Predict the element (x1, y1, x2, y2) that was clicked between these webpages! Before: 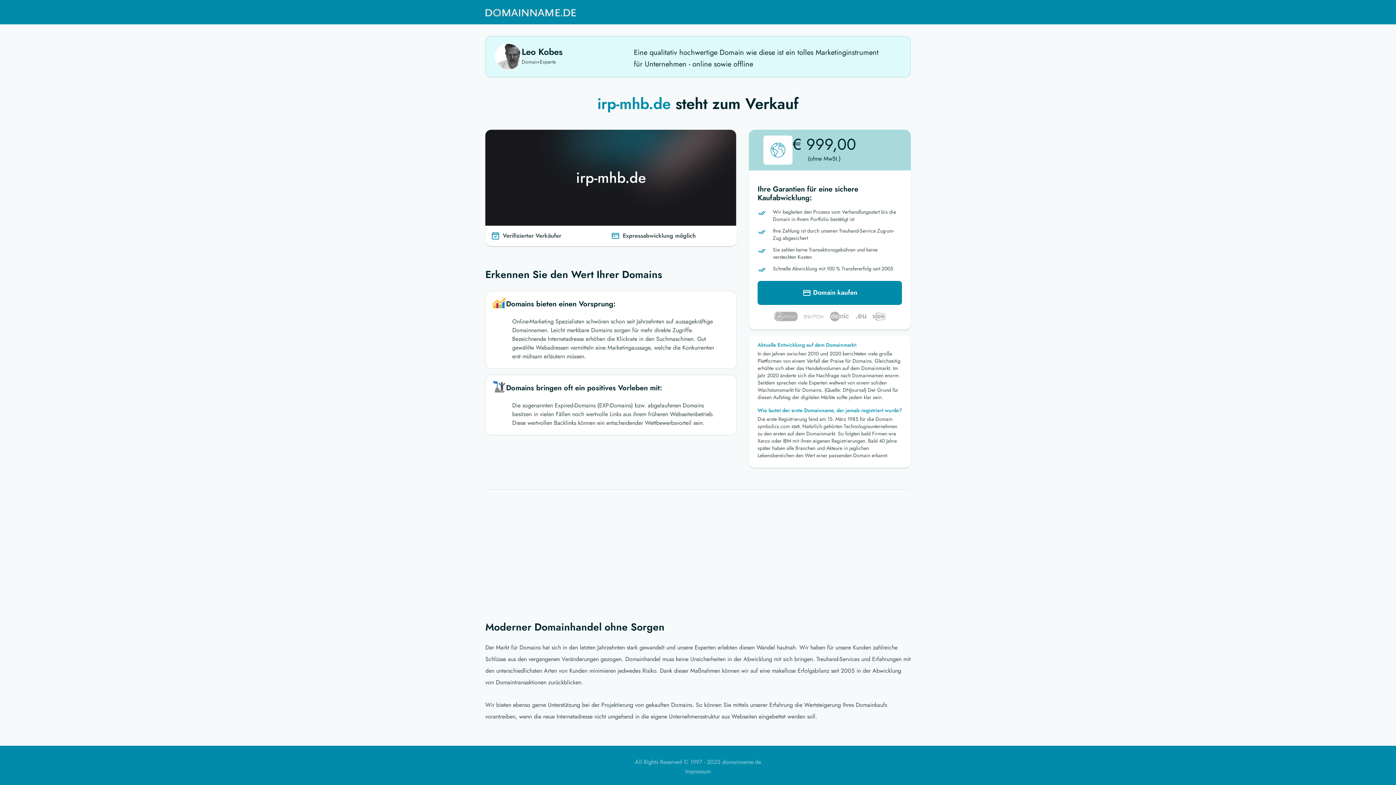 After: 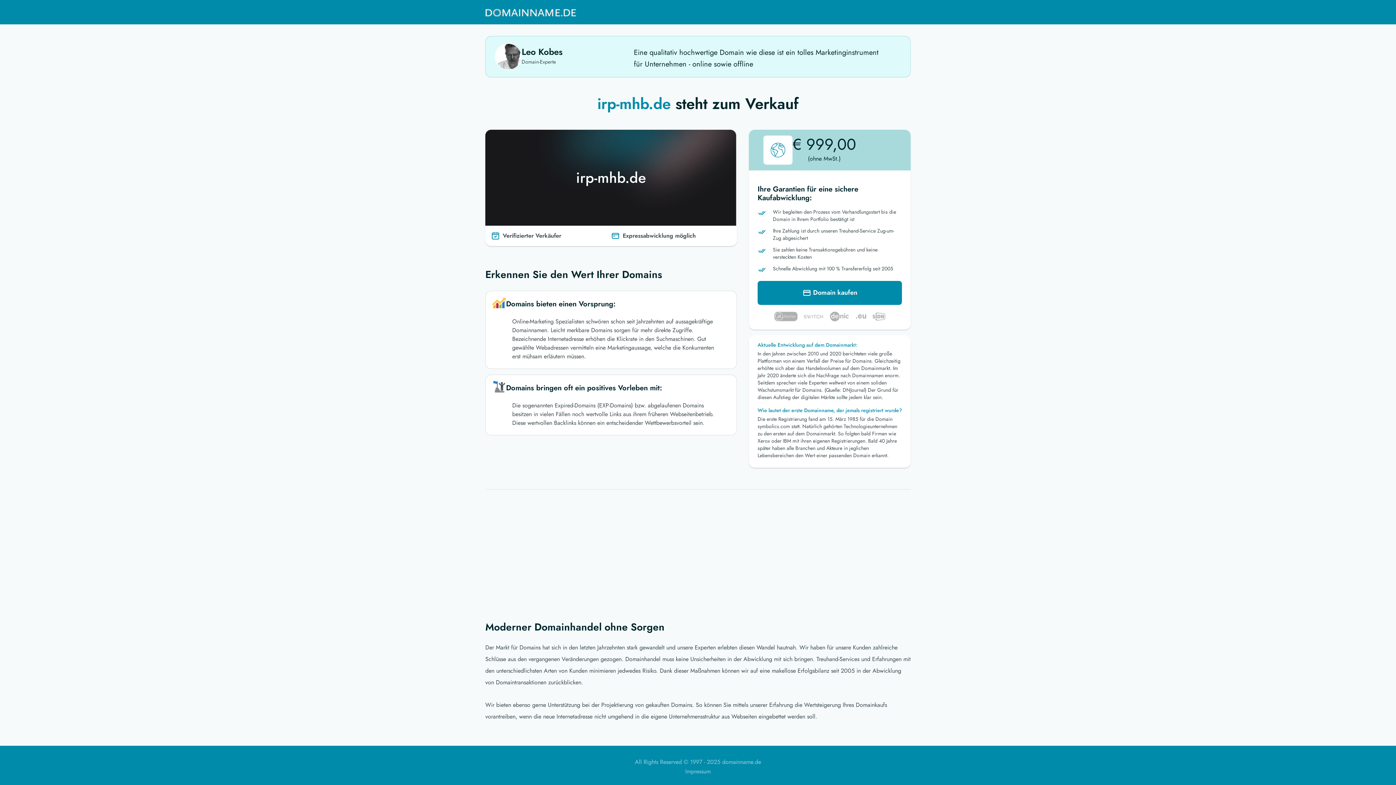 Action: bbox: (485, 3, 576, 21)